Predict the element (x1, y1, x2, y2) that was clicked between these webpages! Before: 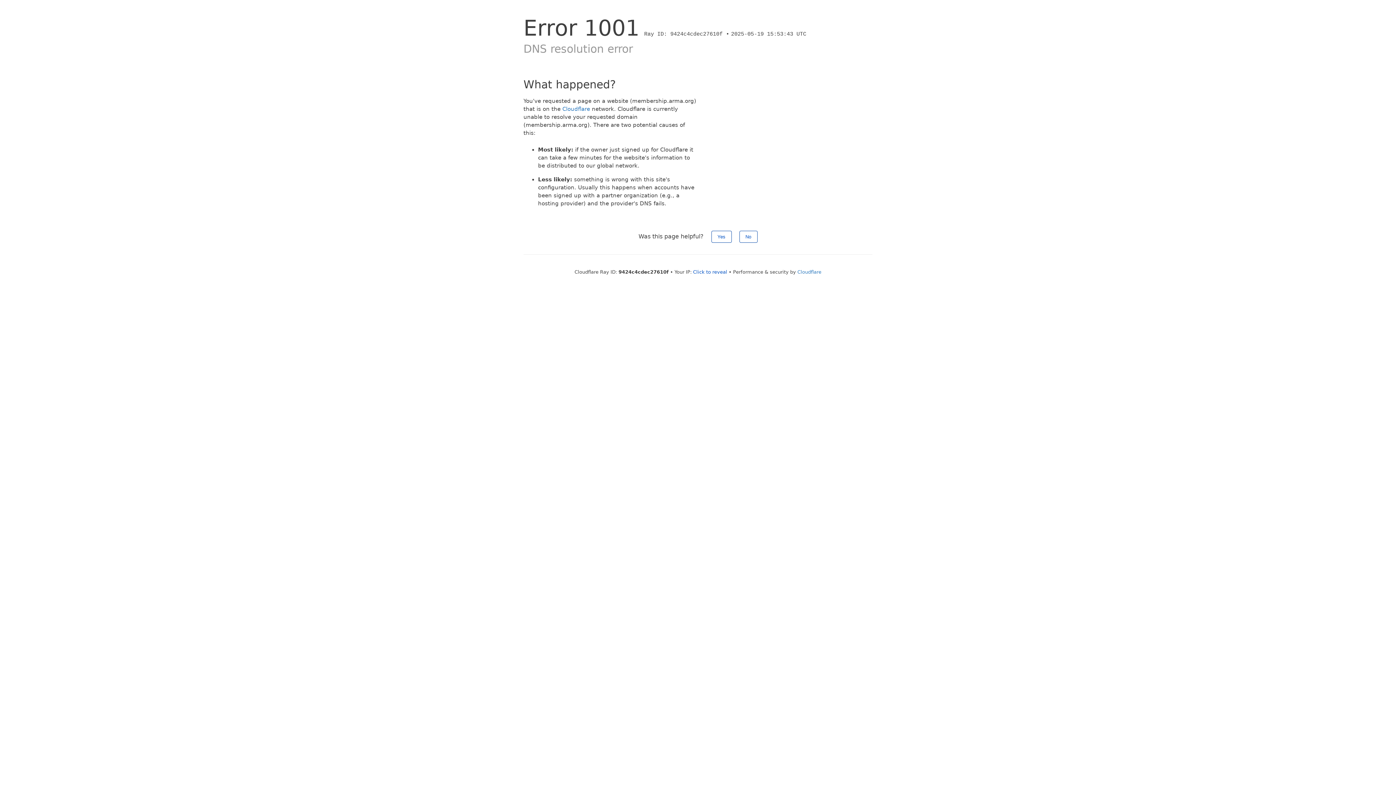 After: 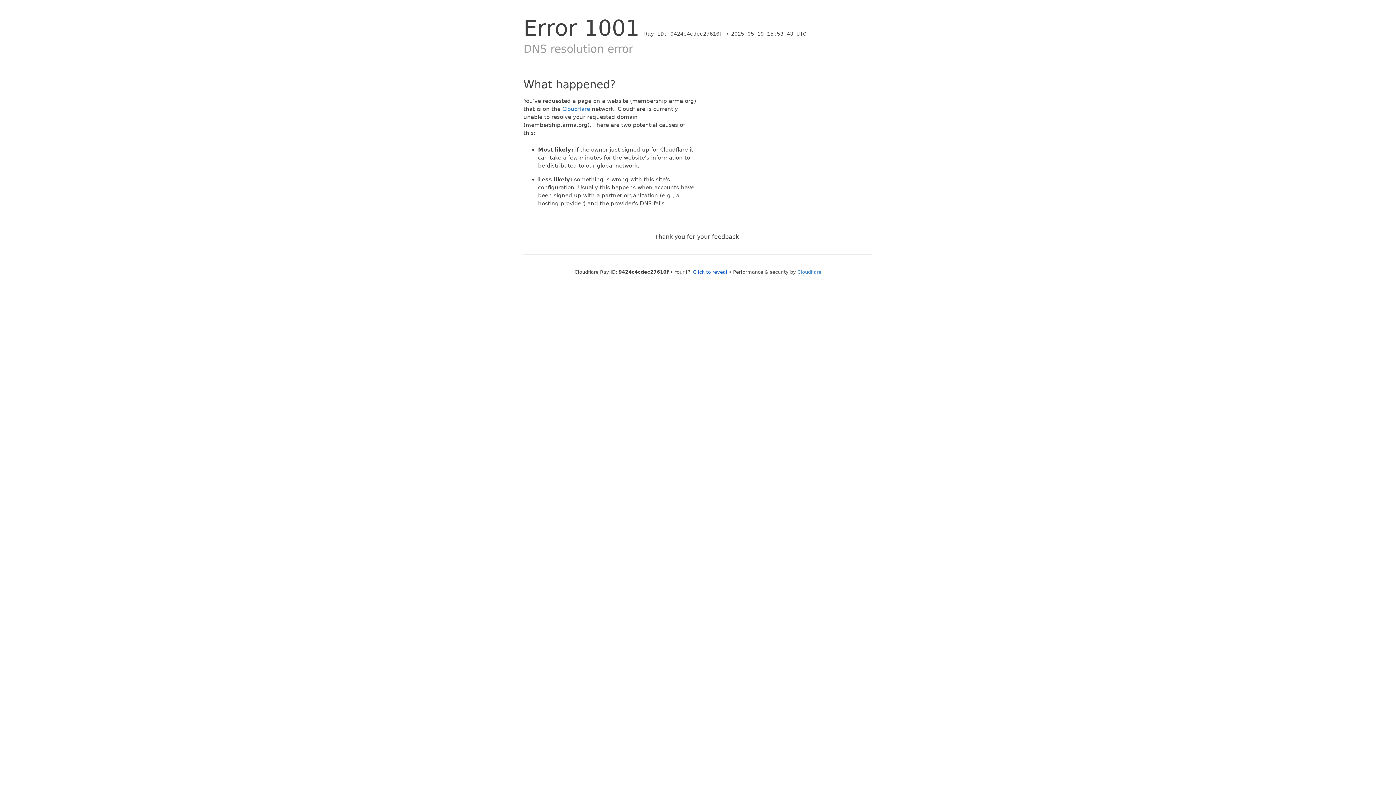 Action: label: Yes bbox: (711, 230, 731, 242)